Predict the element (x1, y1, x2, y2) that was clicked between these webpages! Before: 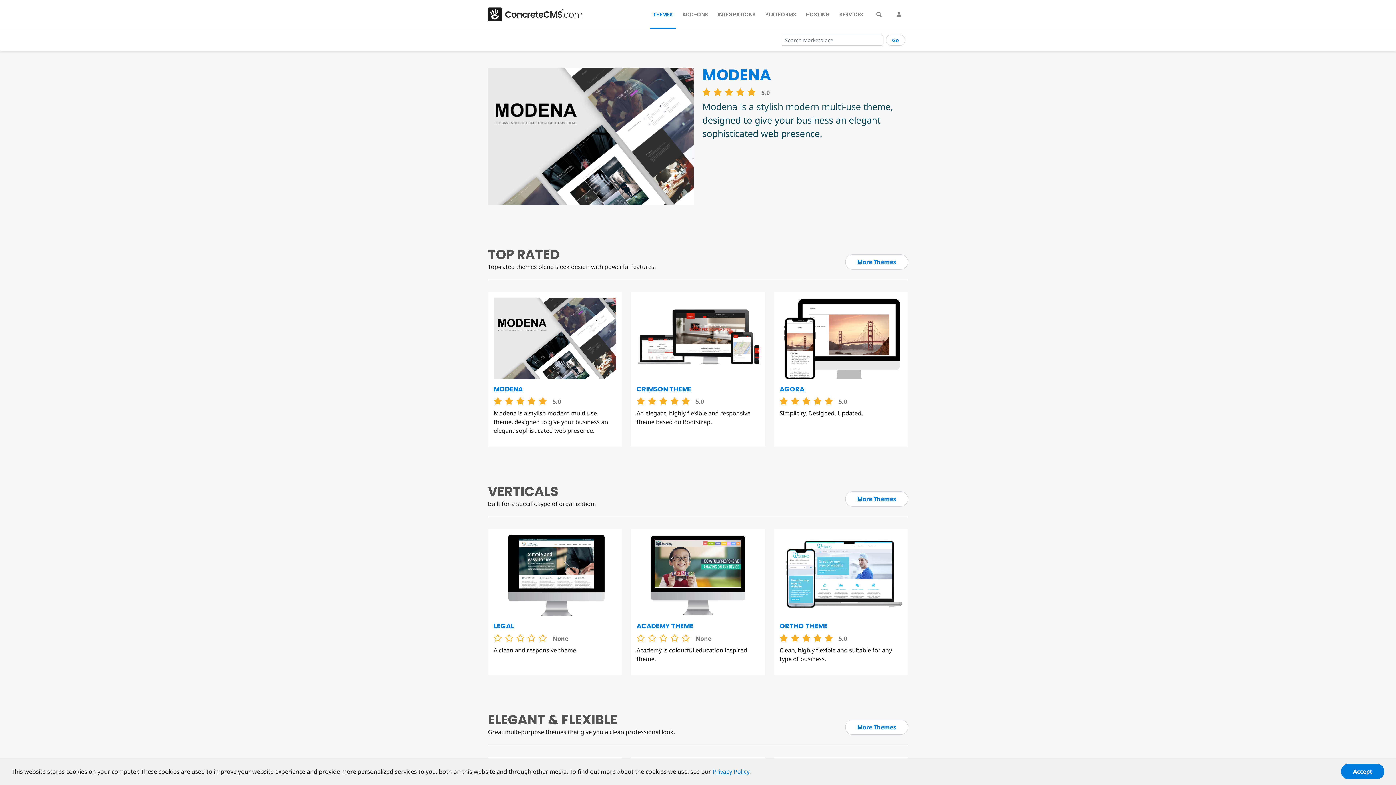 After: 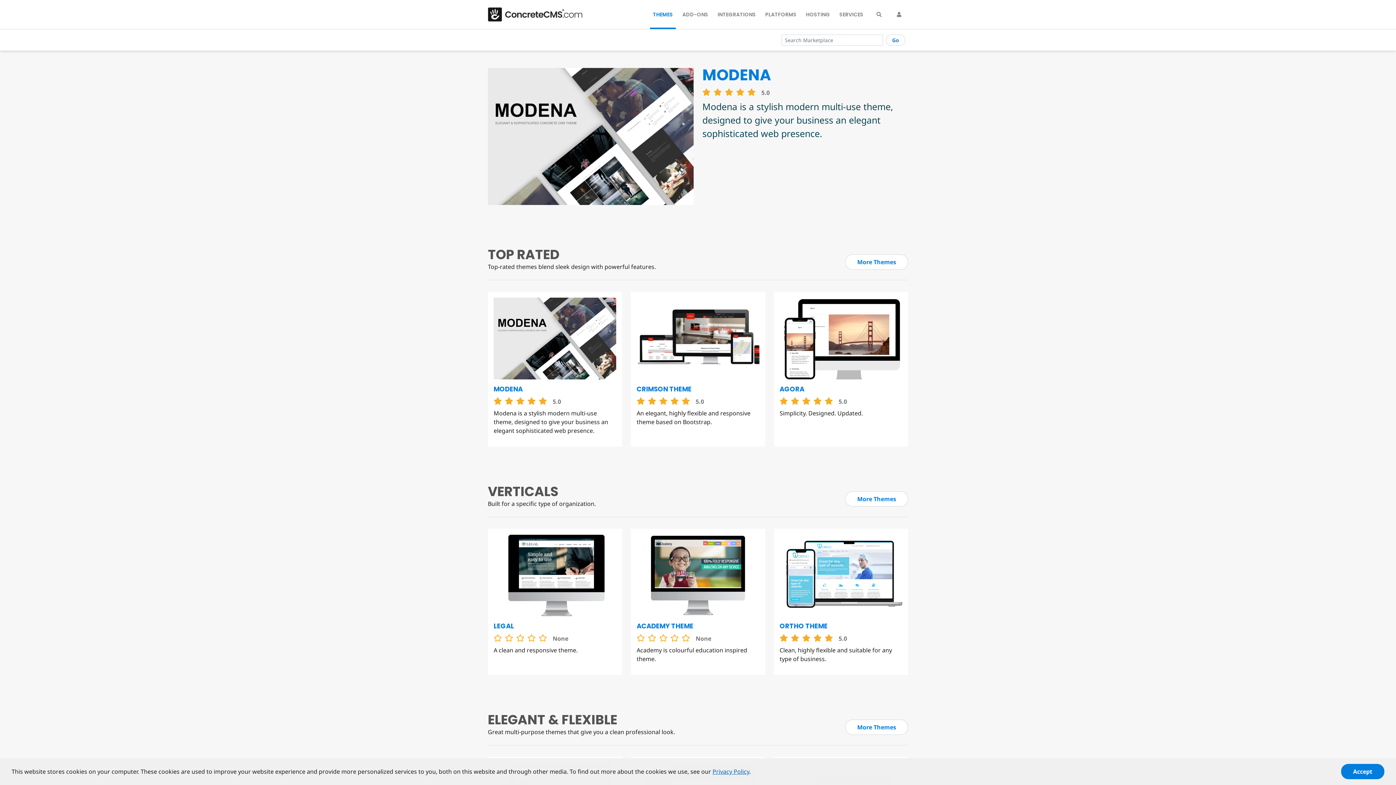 Action: label: Privacy Policy bbox: (712, 768, 749, 776)